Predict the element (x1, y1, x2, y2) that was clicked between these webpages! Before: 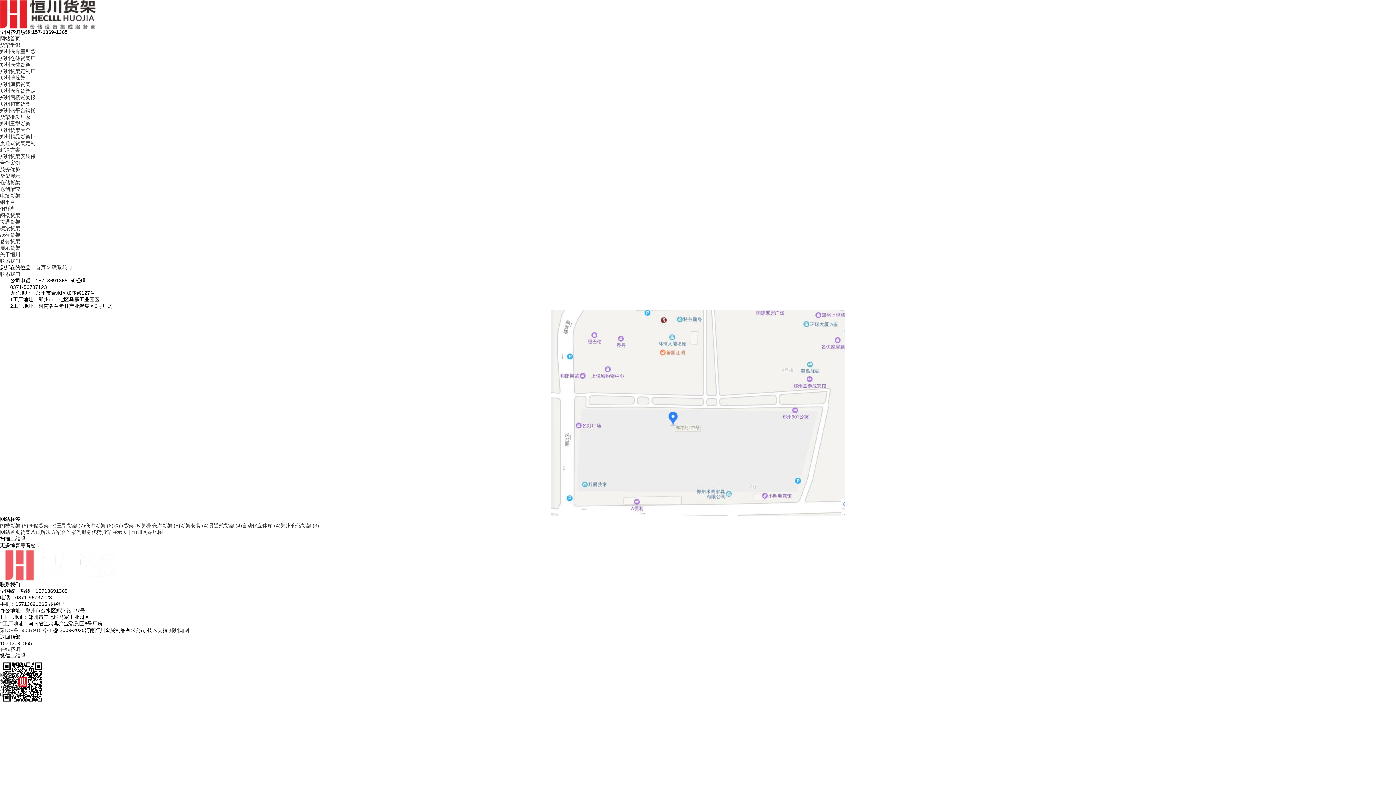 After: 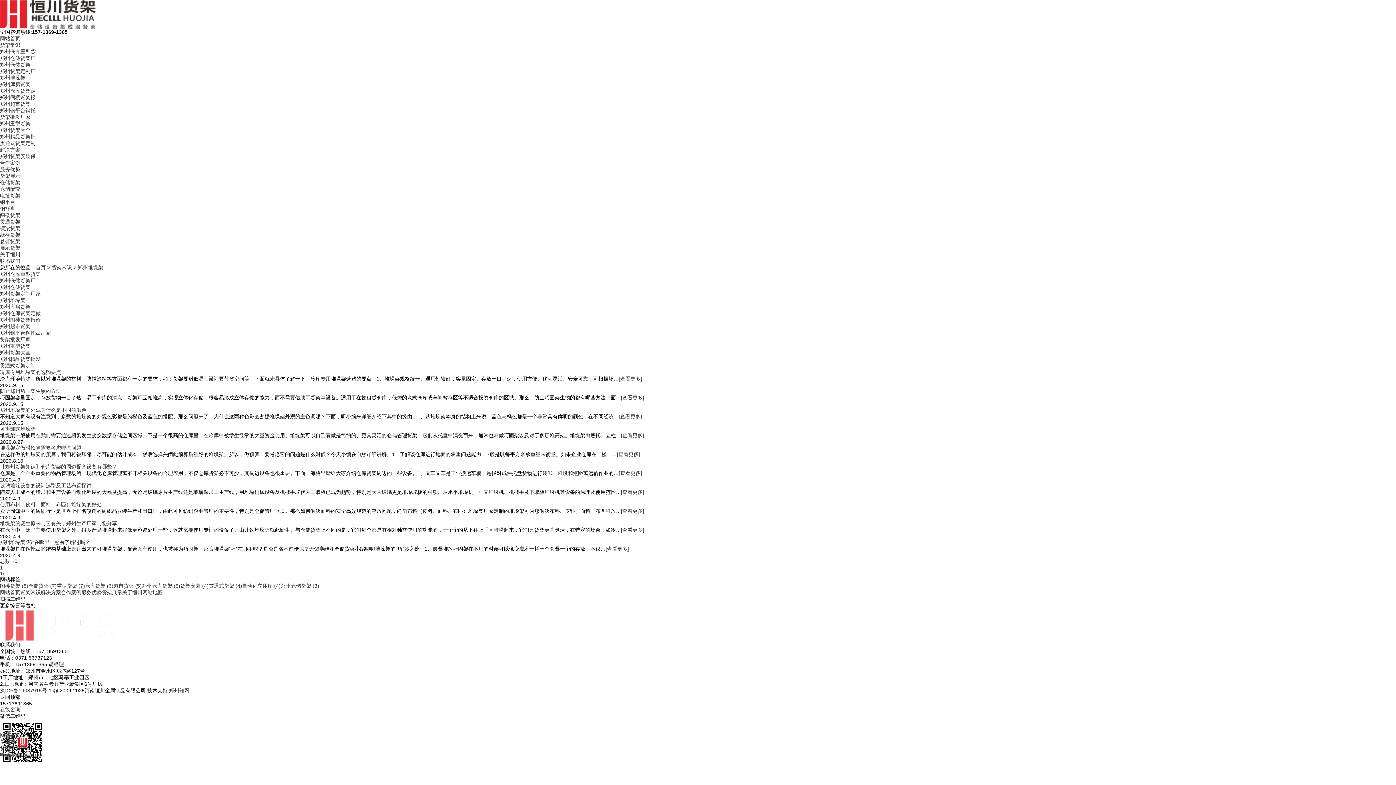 Action: label: 郑州堆垛架 bbox: (0, 74, 25, 80)